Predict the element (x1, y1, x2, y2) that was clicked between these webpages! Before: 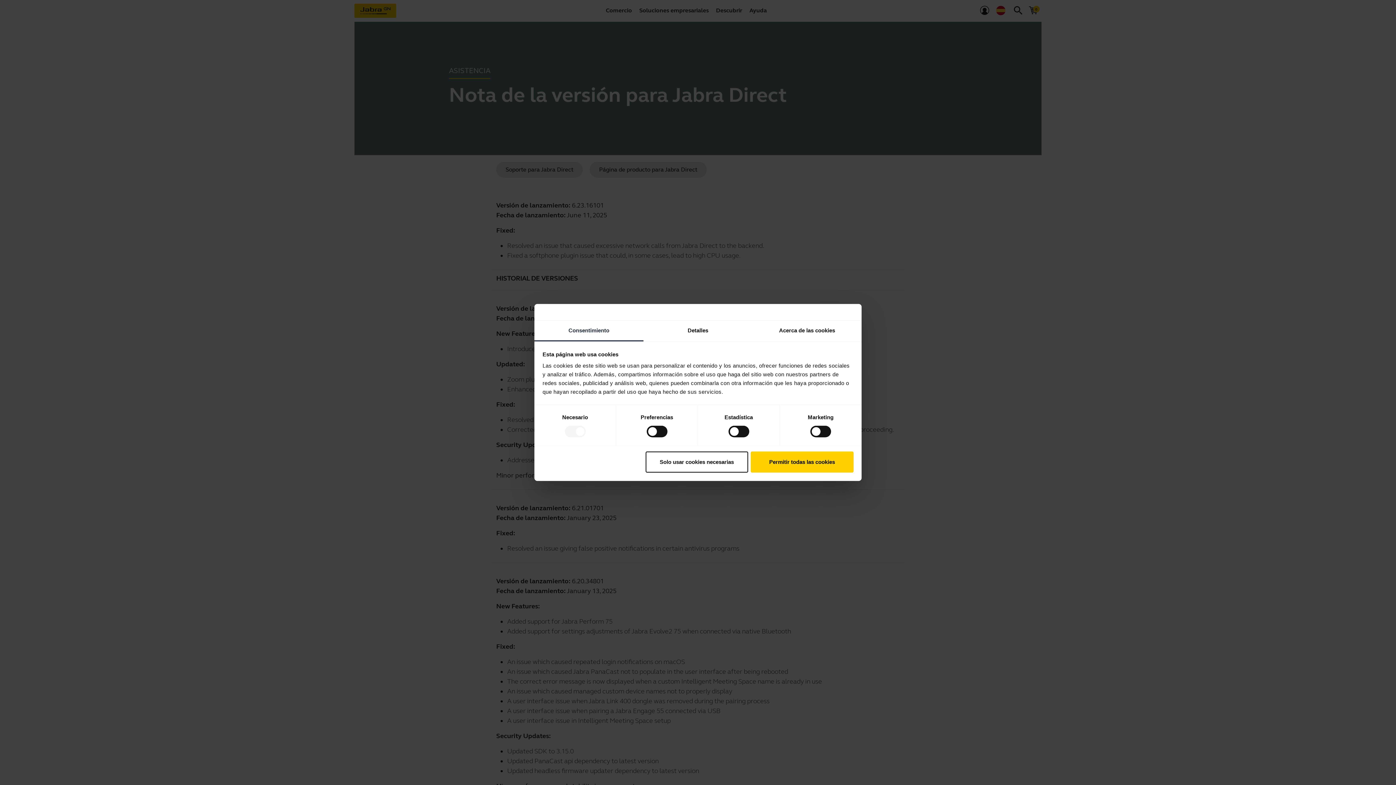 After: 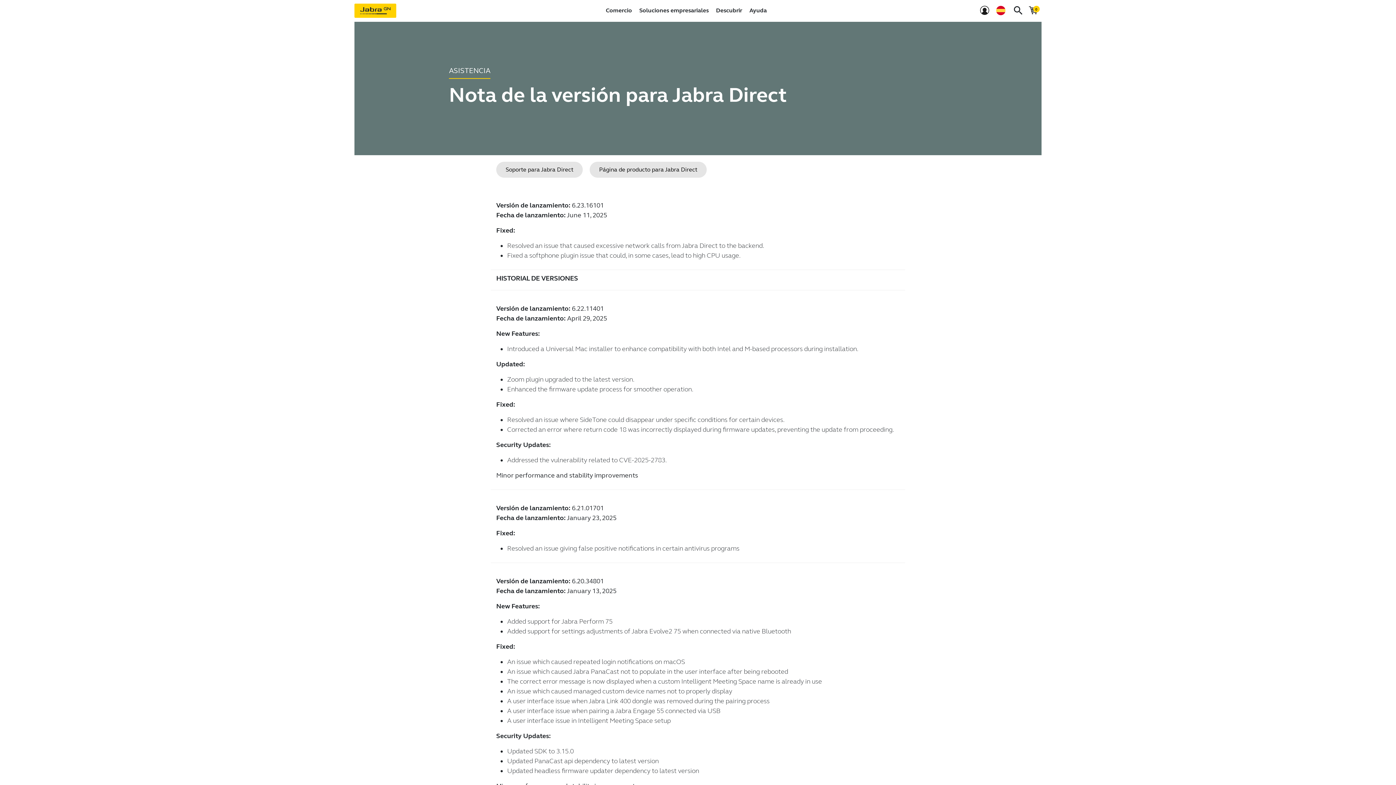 Action: label: Permitir todas las cookies bbox: (751, 451, 853, 472)